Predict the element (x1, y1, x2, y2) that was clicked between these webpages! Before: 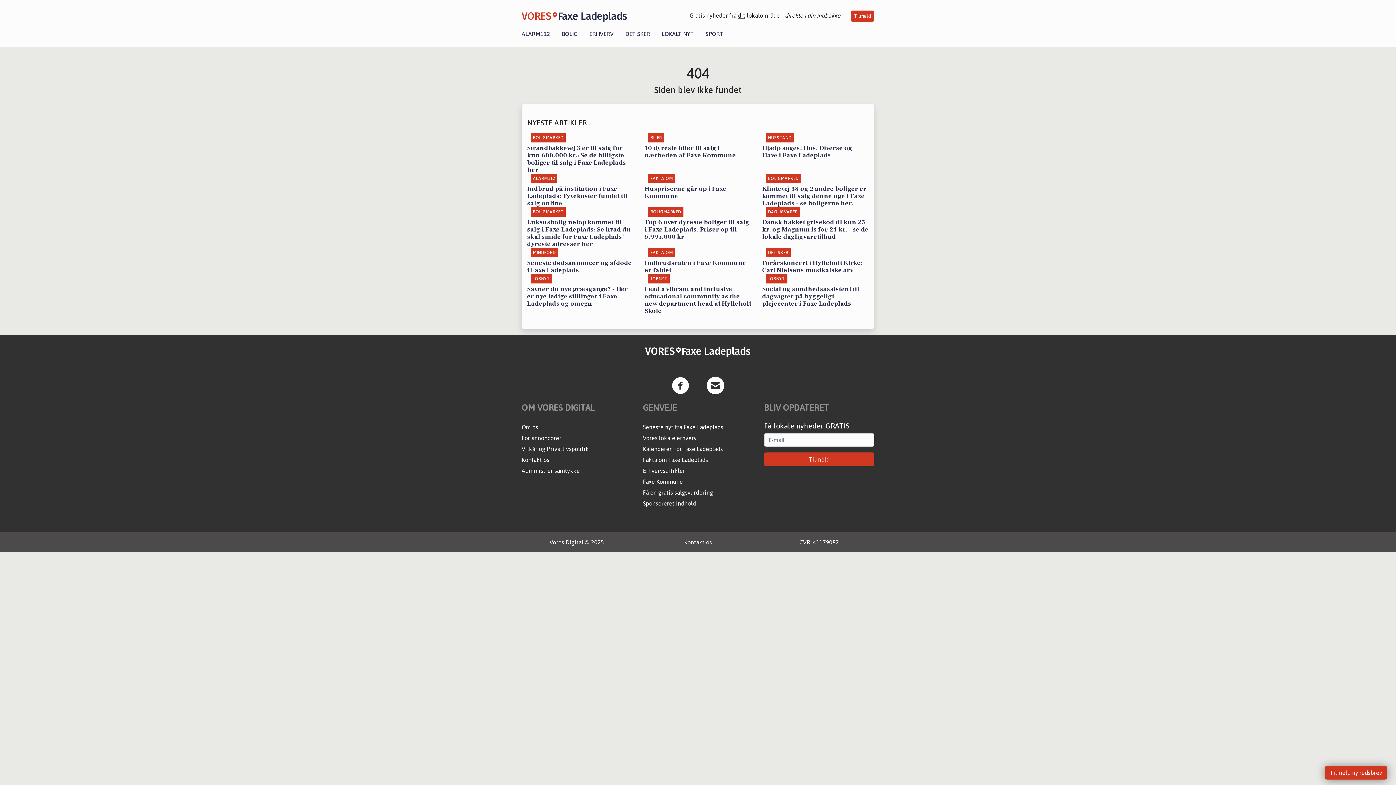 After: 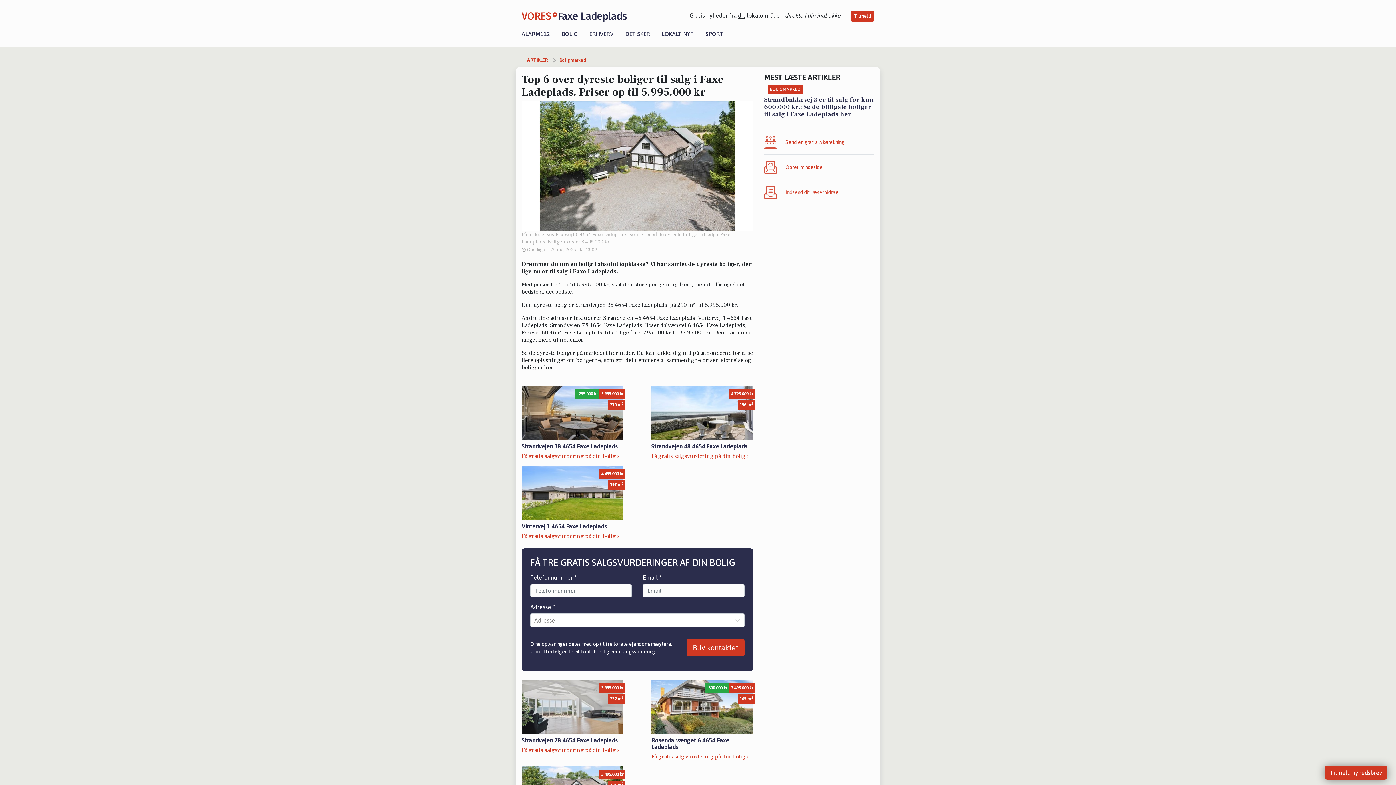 Action: label: BOLIGMARKED
Top 6 over dyreste boliger til salg i Faxe Ladeplads. Priser op til 5.995.000 kr bbox: (644, 213, 751, 248)